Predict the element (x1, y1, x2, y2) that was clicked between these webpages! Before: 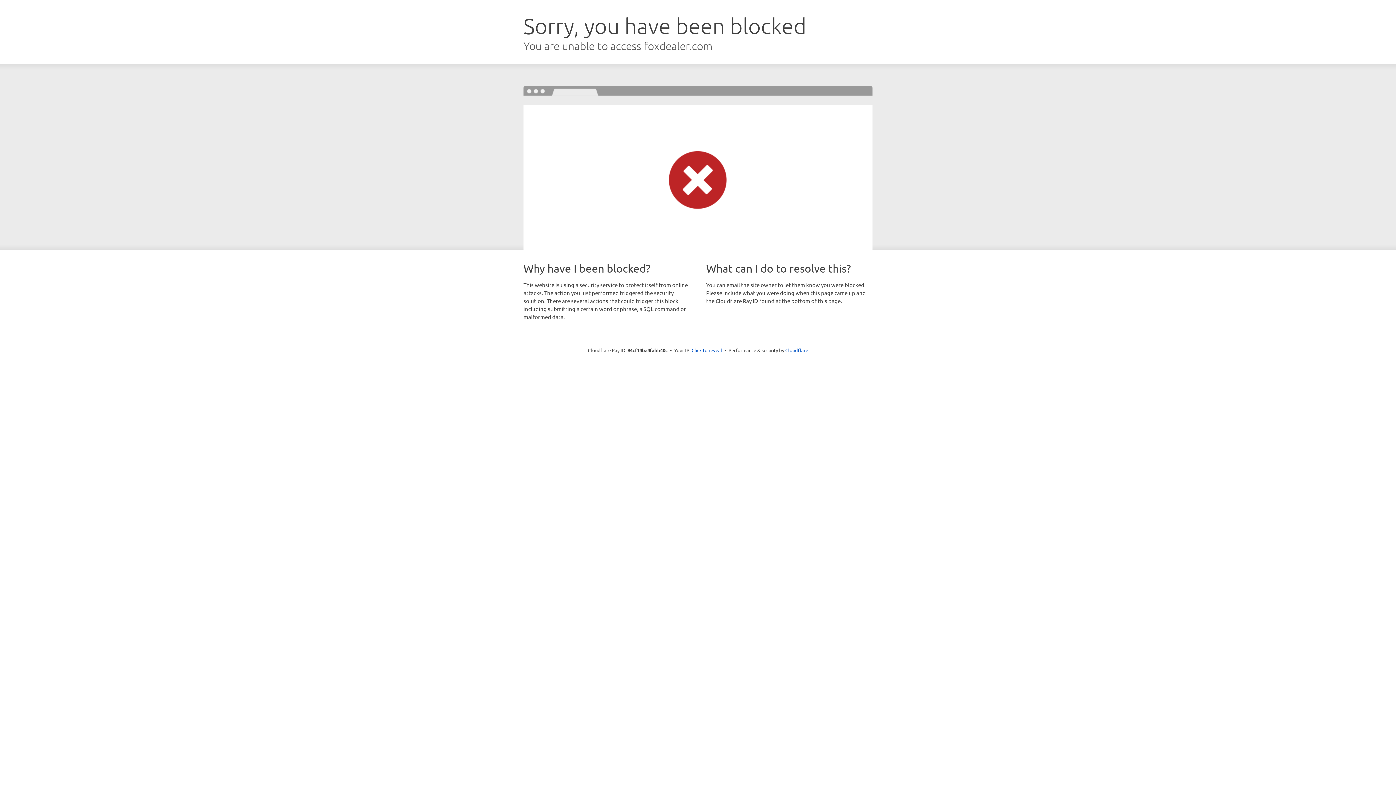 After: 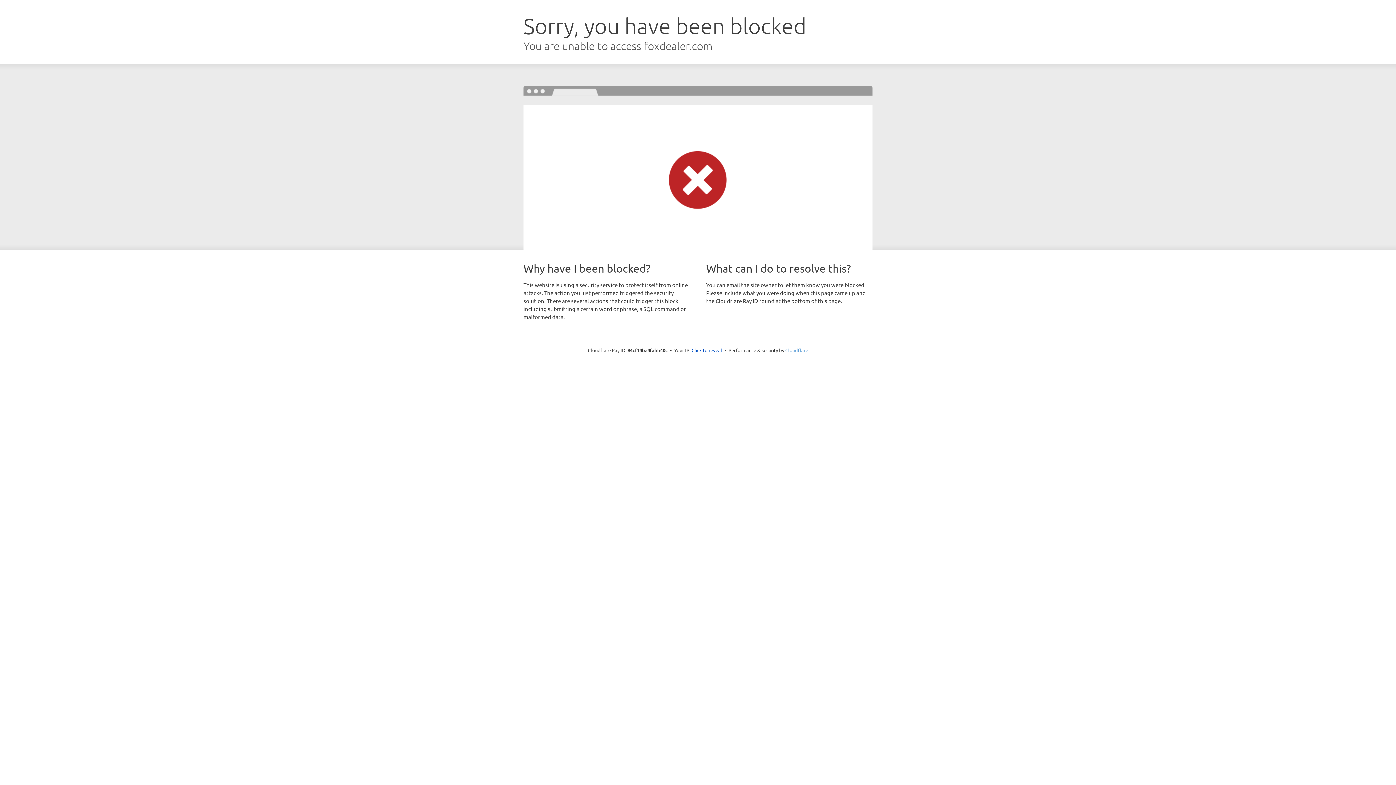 Action: bbox: (785, 347, 808, 353) label: Cloudflare